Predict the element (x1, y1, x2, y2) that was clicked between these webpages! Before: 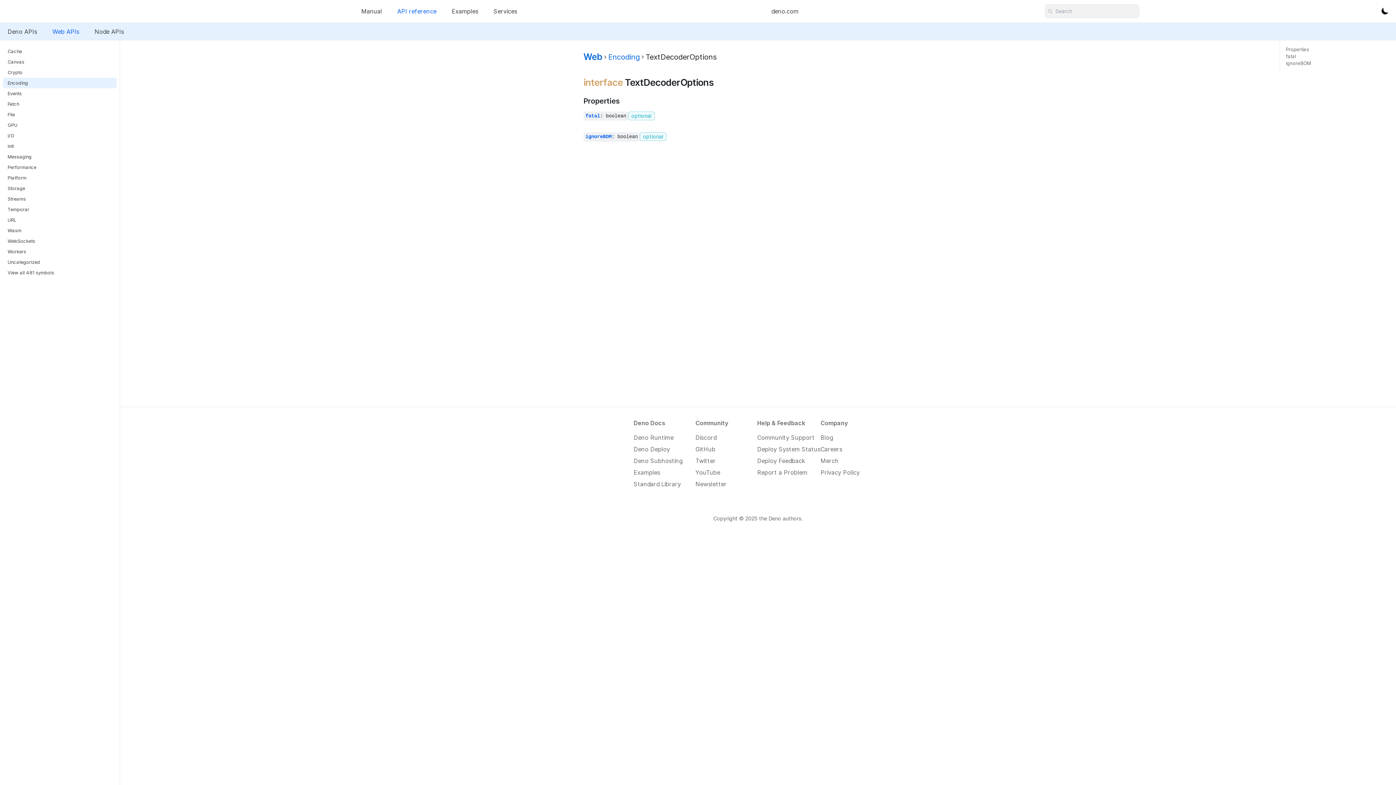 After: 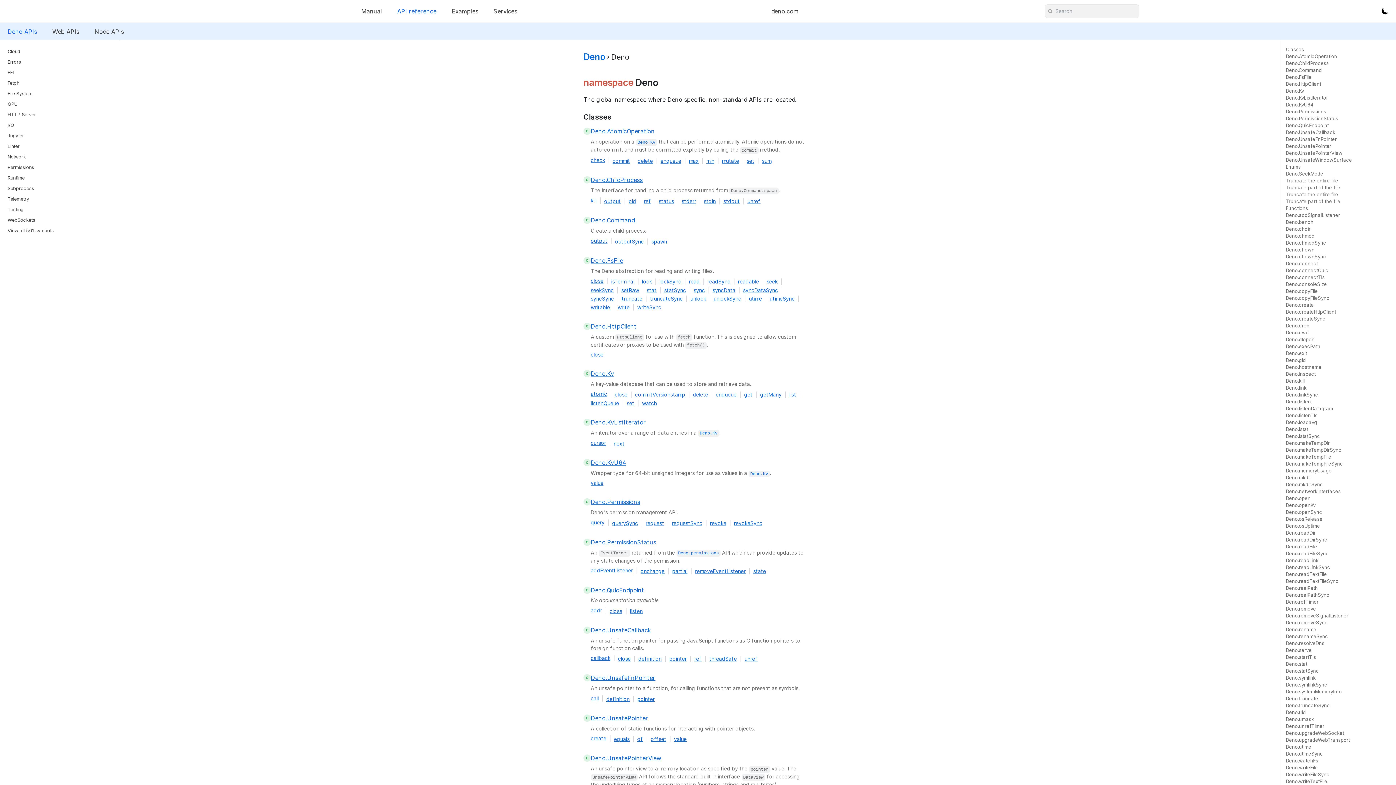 Action: label: API reference bbox: (392, 5, 441, 17)